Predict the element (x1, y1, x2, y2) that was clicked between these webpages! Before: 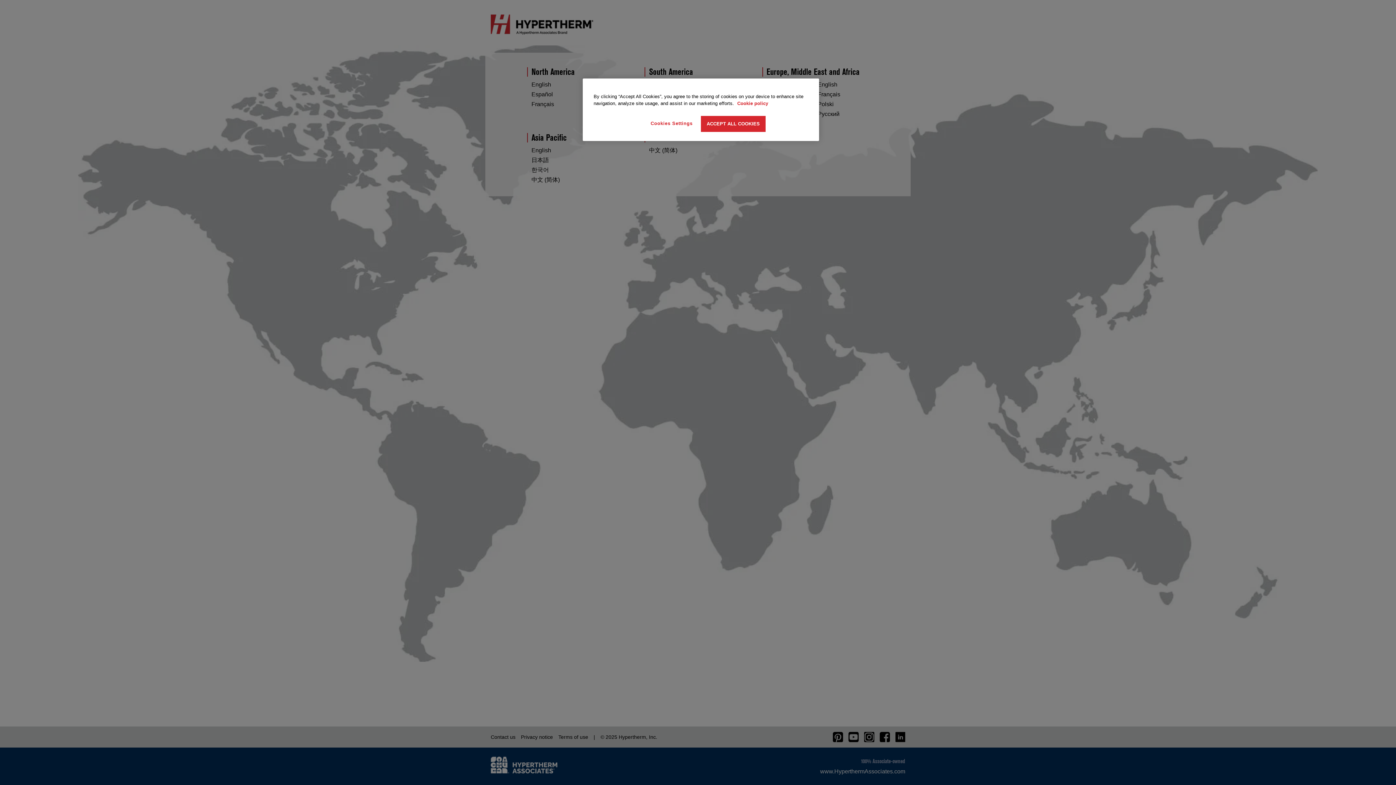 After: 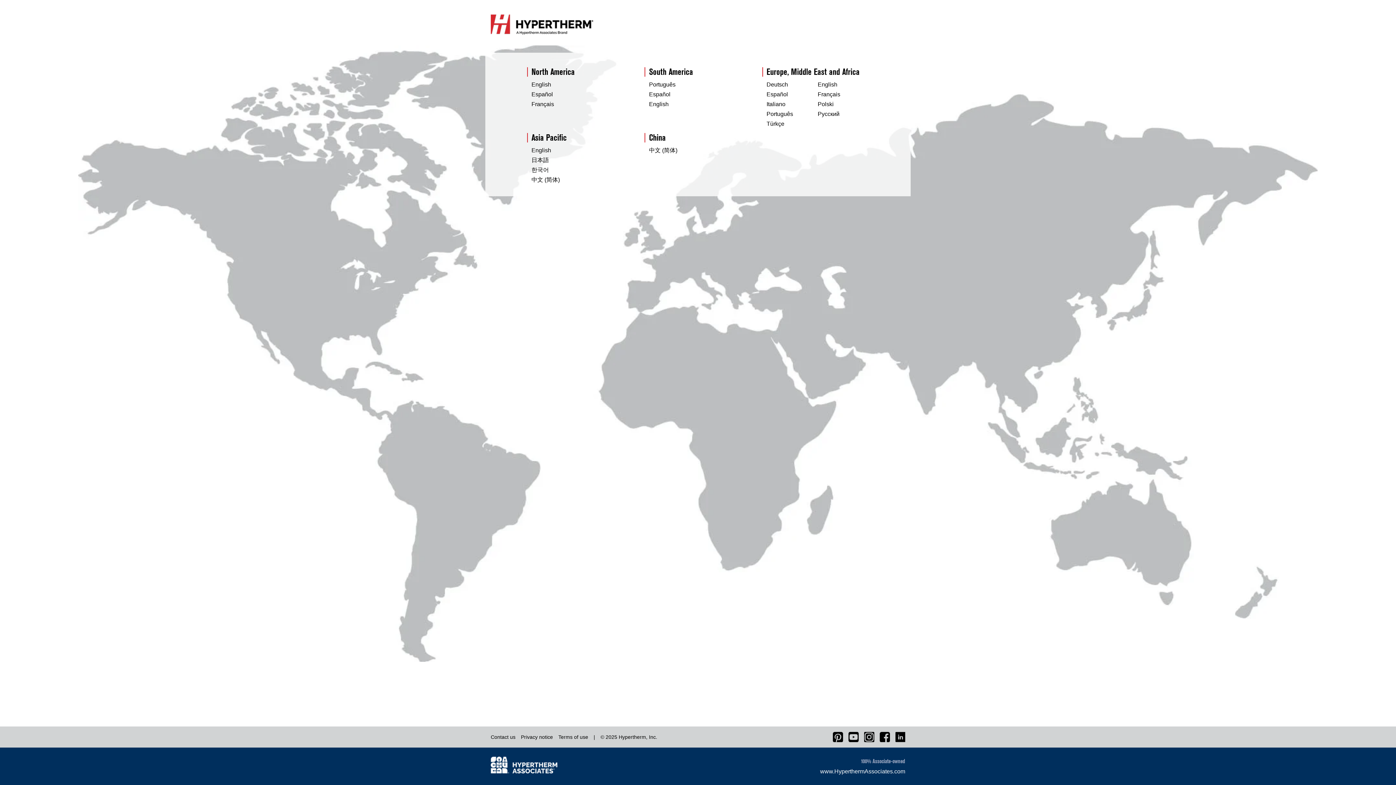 Action: bbox: (701, 116, 765, 132) label: ACCEPT ALL COOKIES